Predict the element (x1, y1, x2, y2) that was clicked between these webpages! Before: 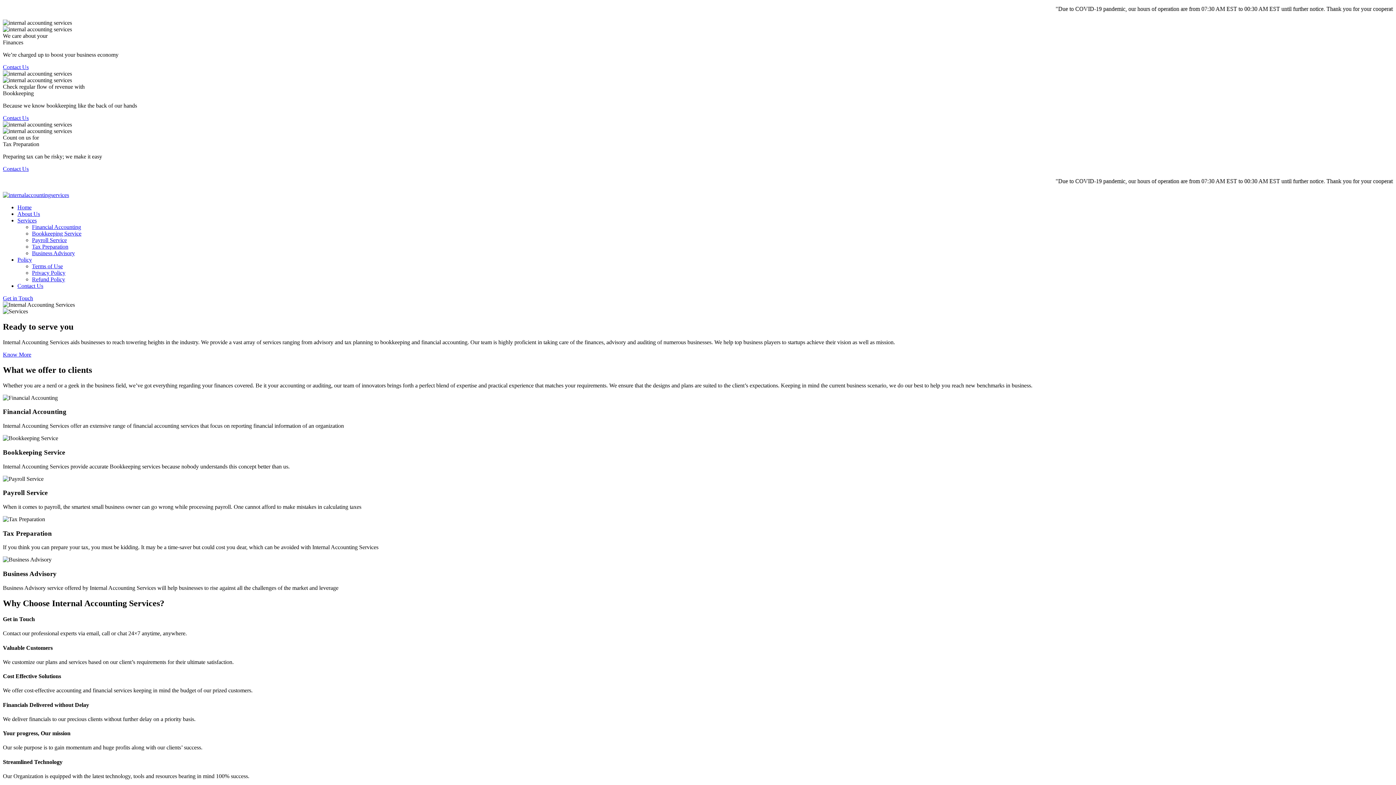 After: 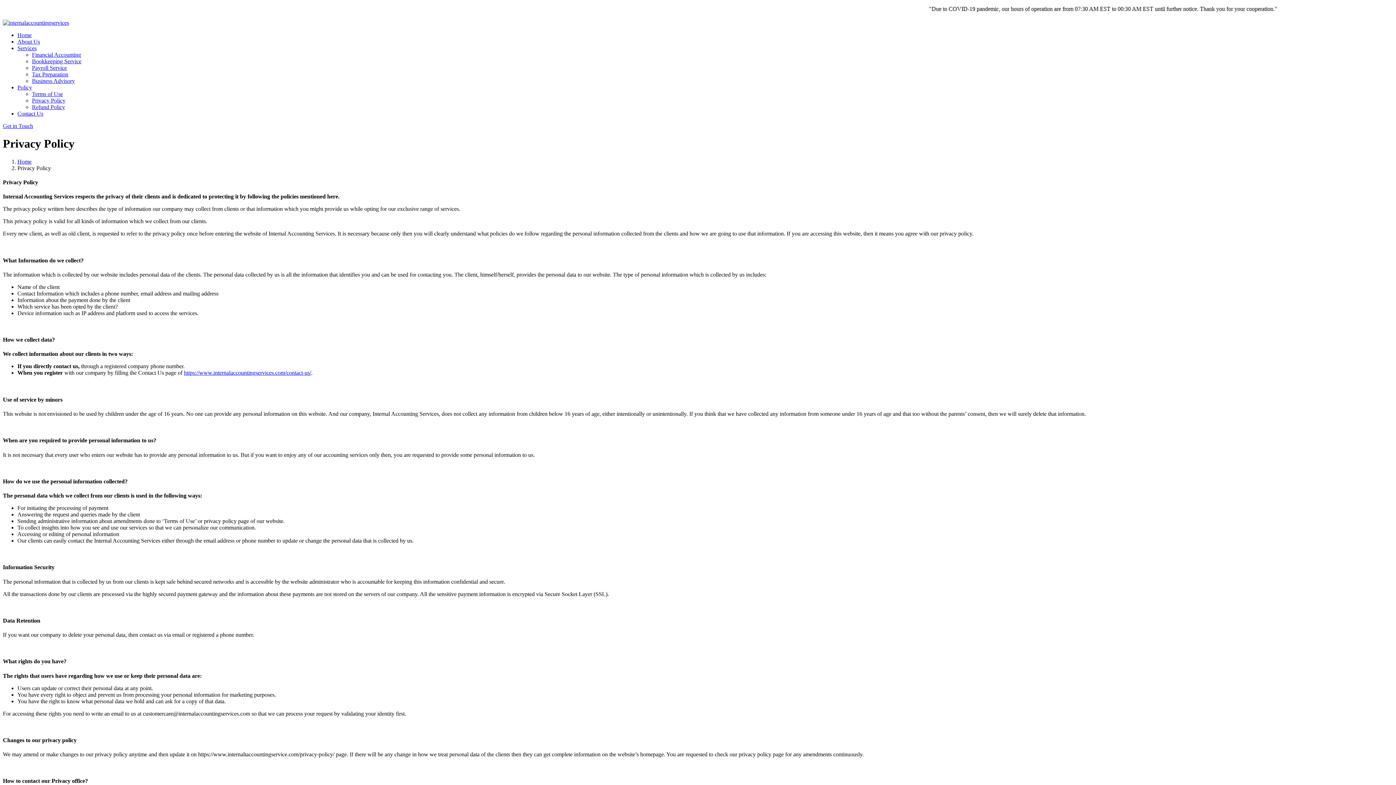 Action: bbox: (32, 269, 65, 276) label: Privacy Policy